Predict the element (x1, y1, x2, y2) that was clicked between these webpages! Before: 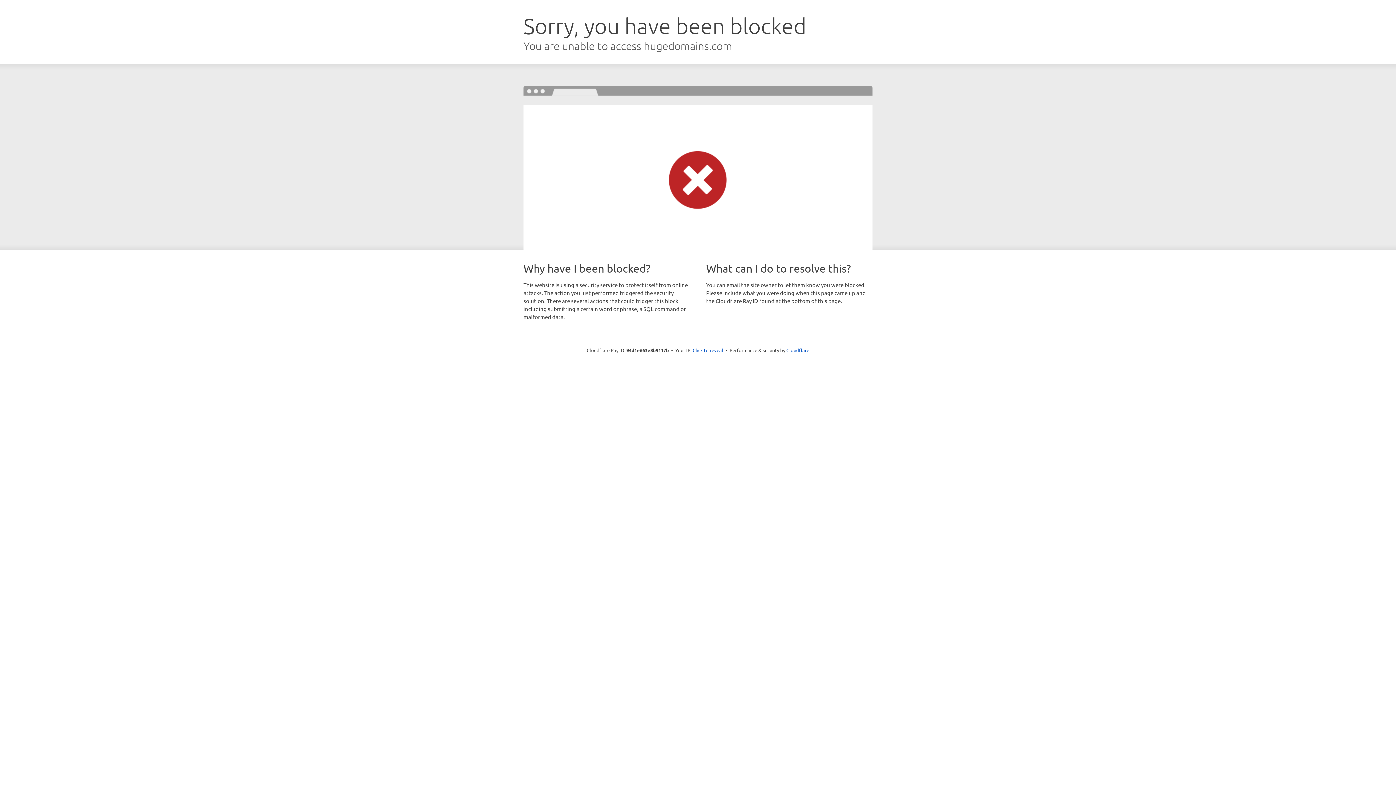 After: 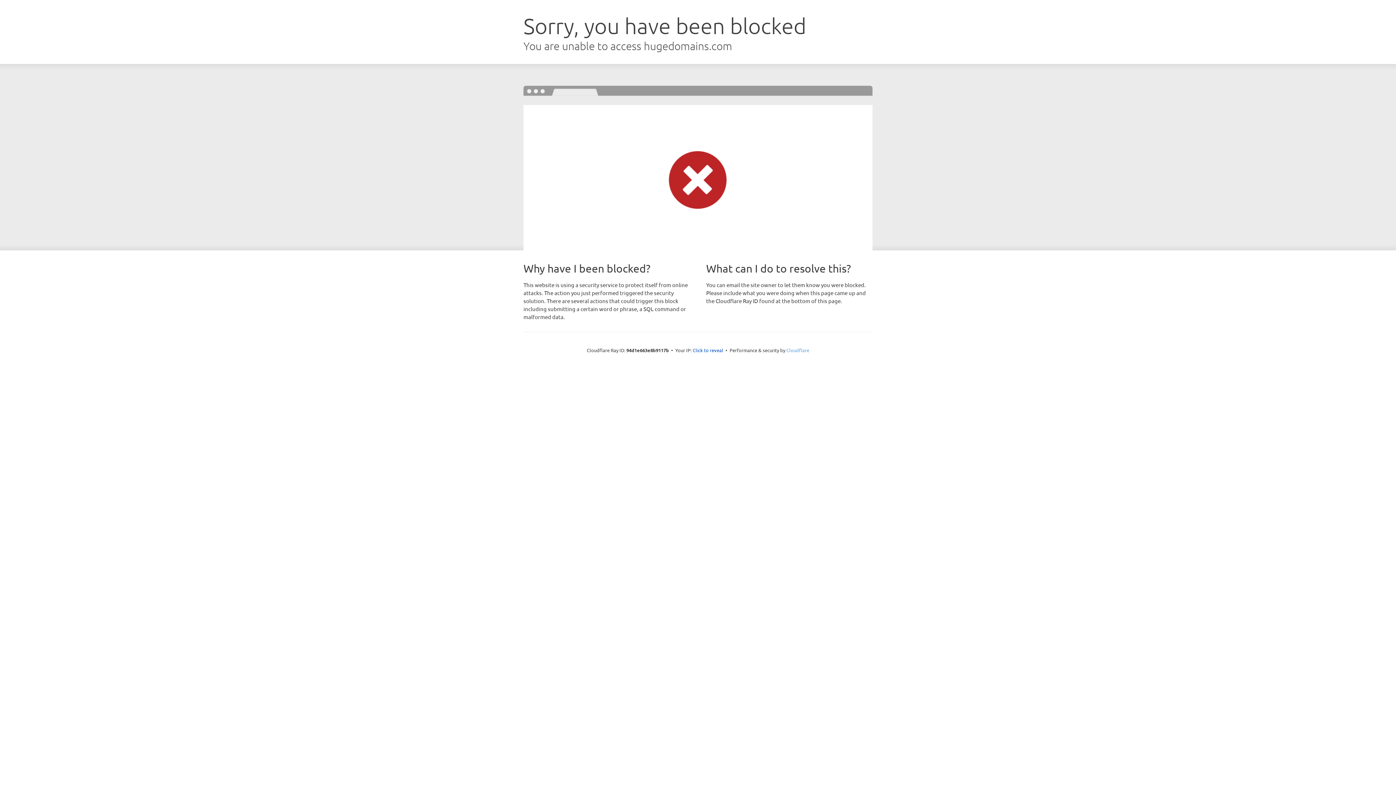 Action: bbox: (786, 347, 809, 353) label: Cloudflare